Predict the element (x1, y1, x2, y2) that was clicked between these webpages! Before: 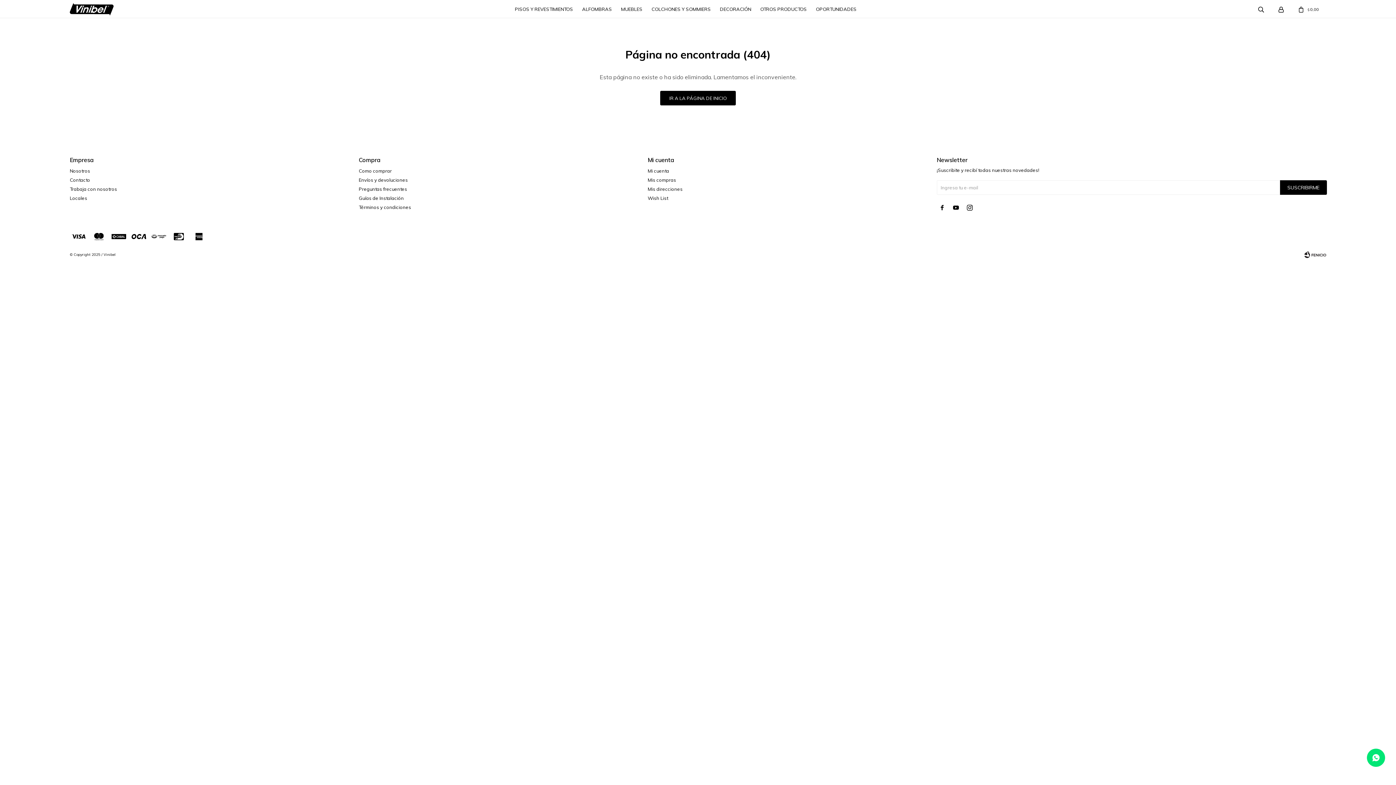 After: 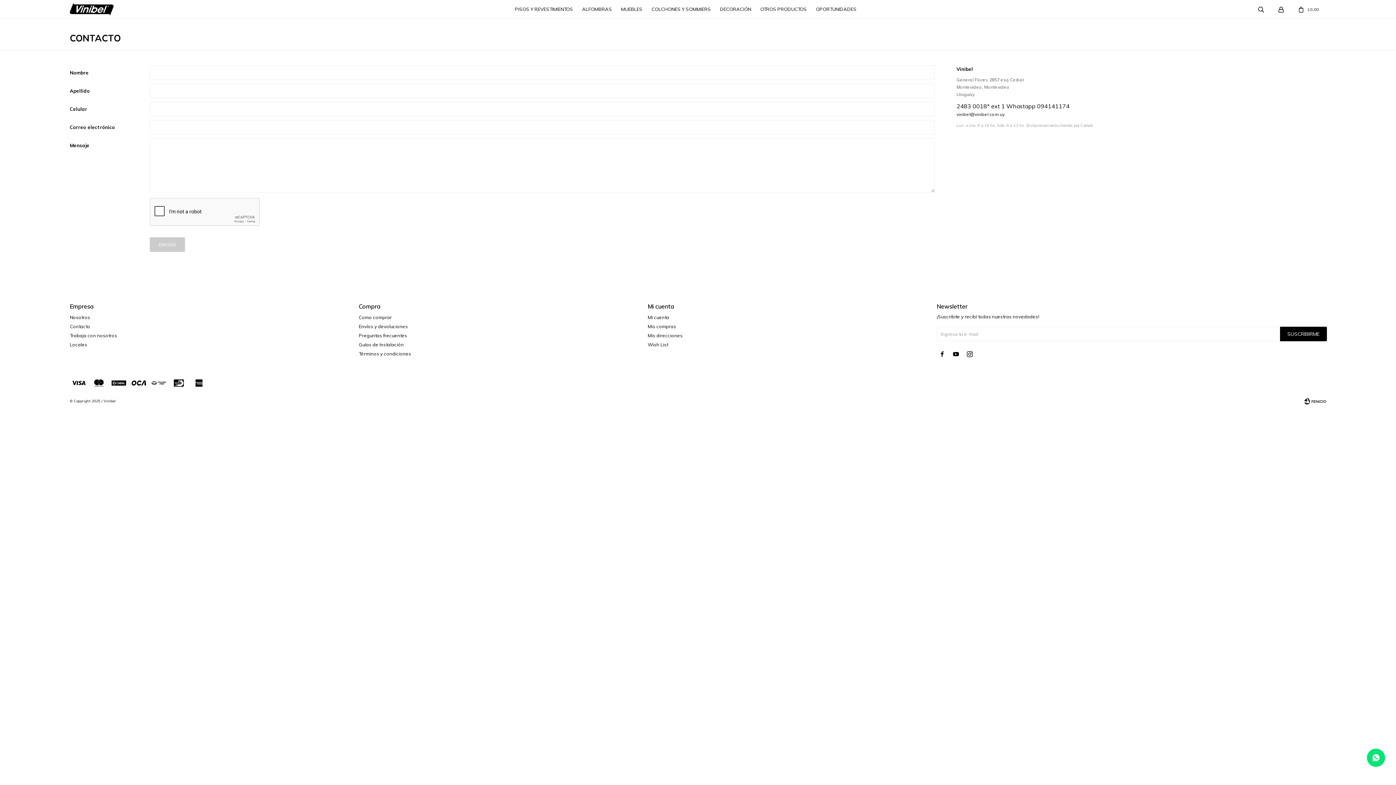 Action: label: Contacto bbox: (69, 177, 90, 182)